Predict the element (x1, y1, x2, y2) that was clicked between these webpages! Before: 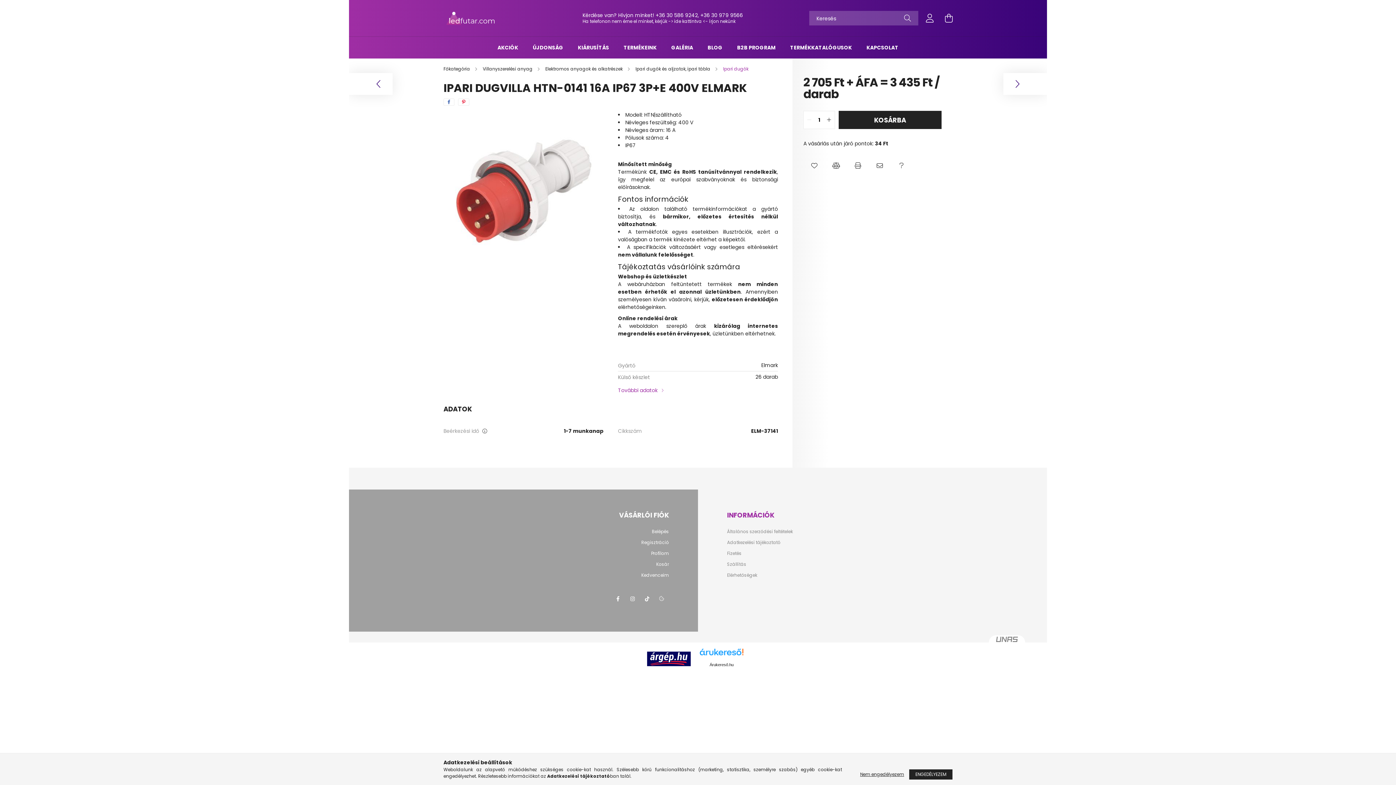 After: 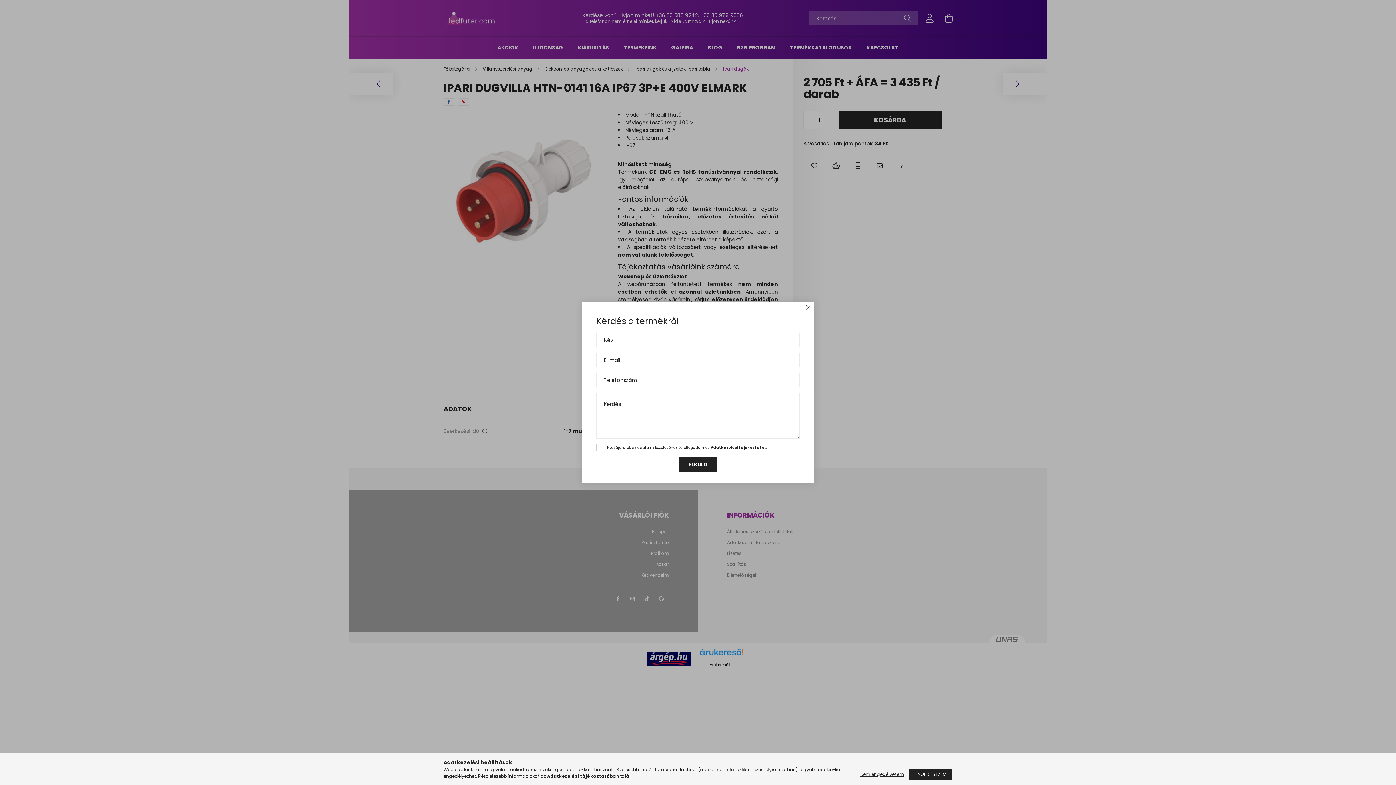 Action: bbox: (894, 158, 909, 173) label: Kérdés a termékről